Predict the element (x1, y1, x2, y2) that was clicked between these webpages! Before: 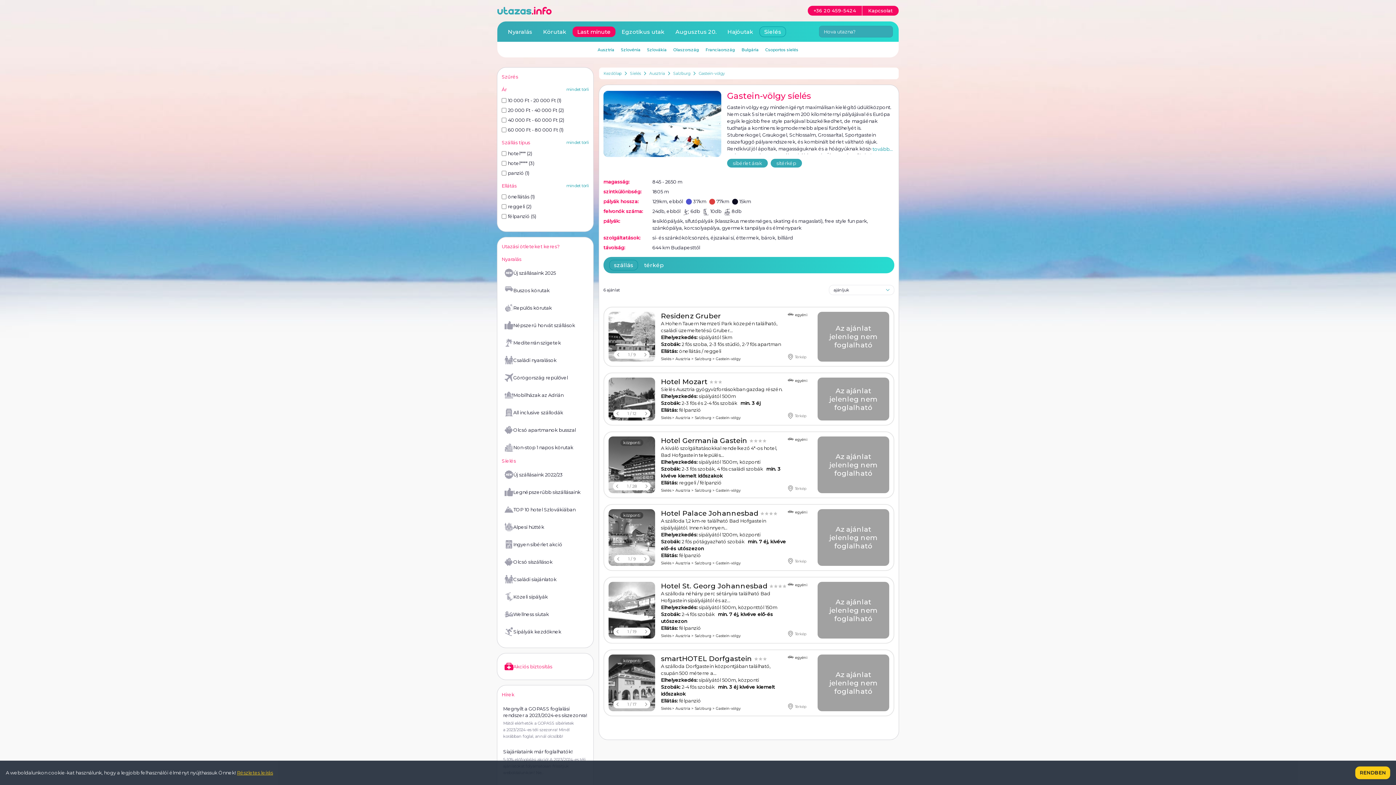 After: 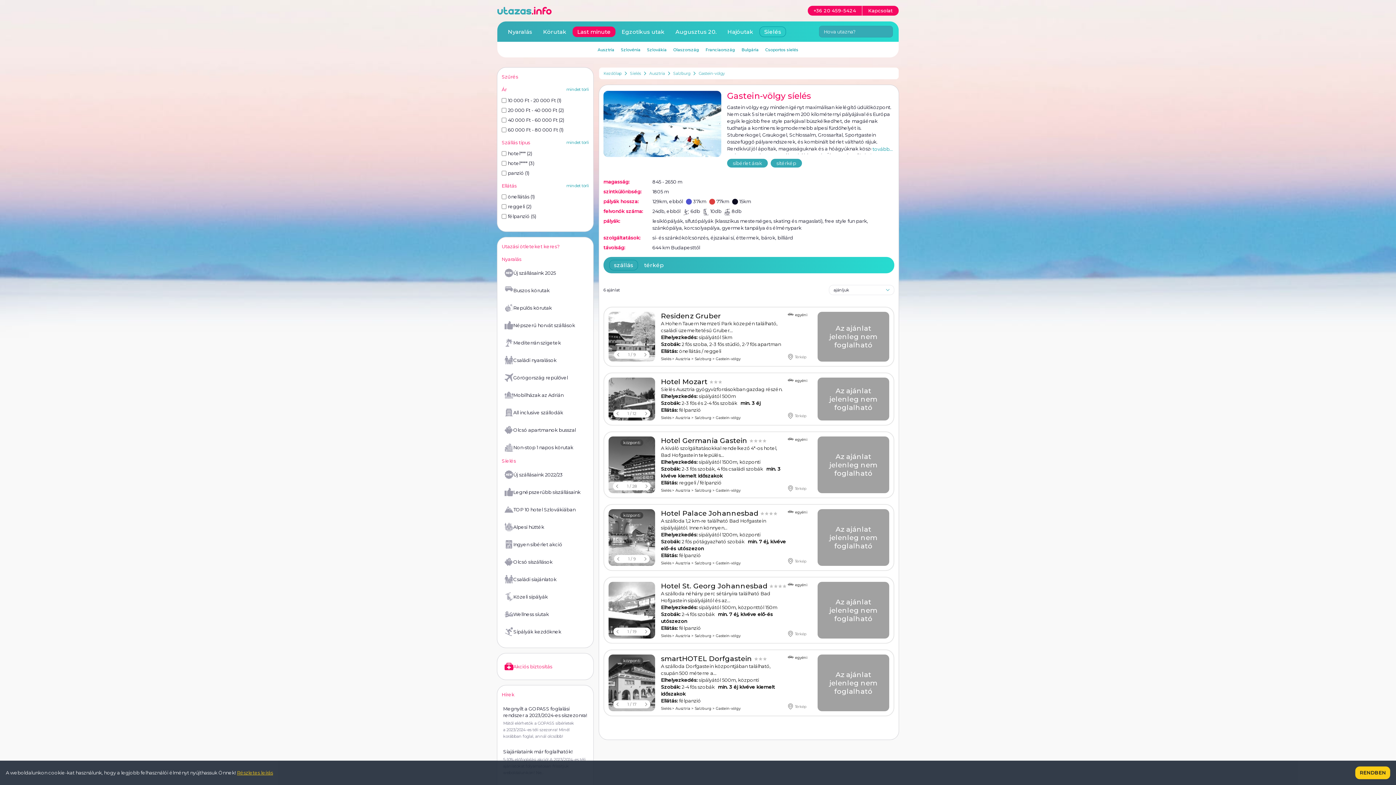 Action: label: Gastein-völgy bbox: (696, 70, 728, 76)